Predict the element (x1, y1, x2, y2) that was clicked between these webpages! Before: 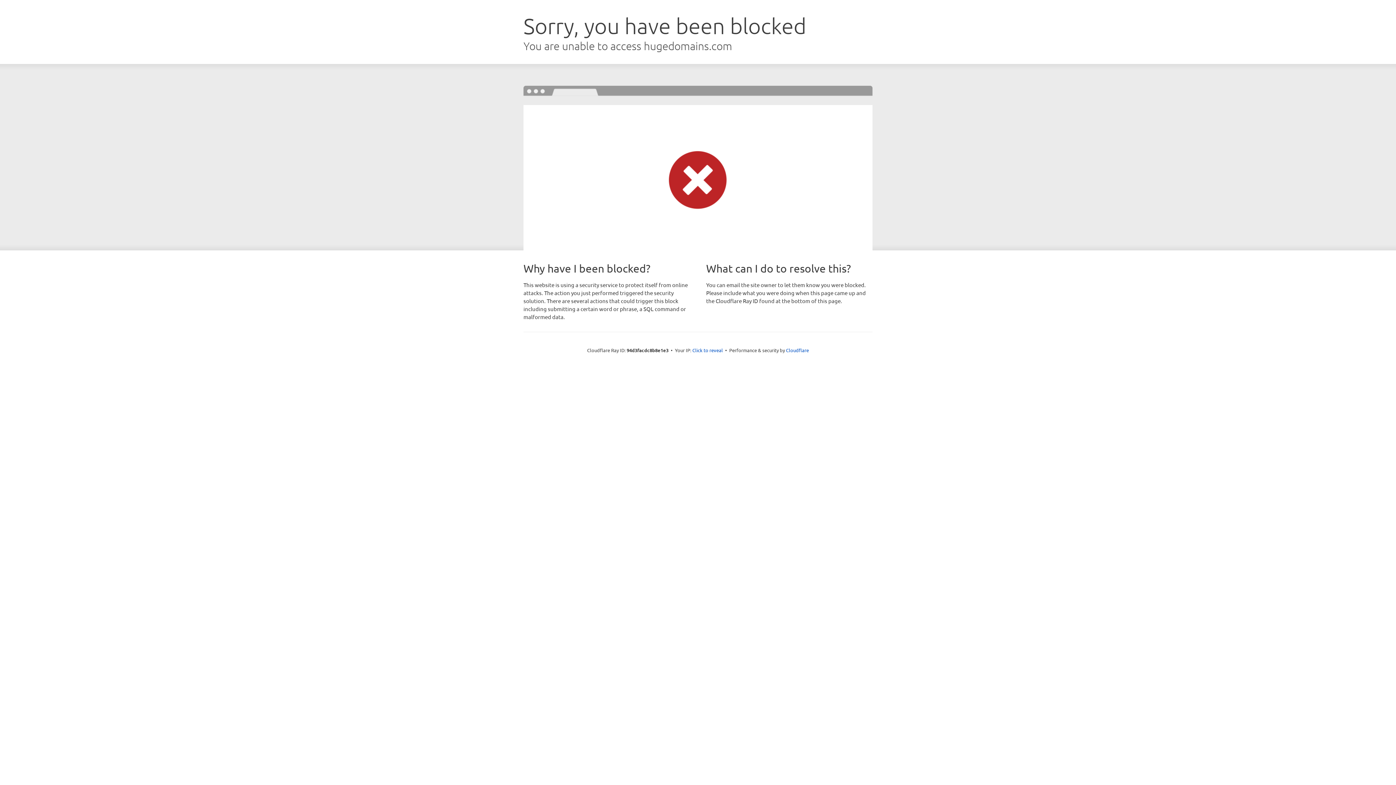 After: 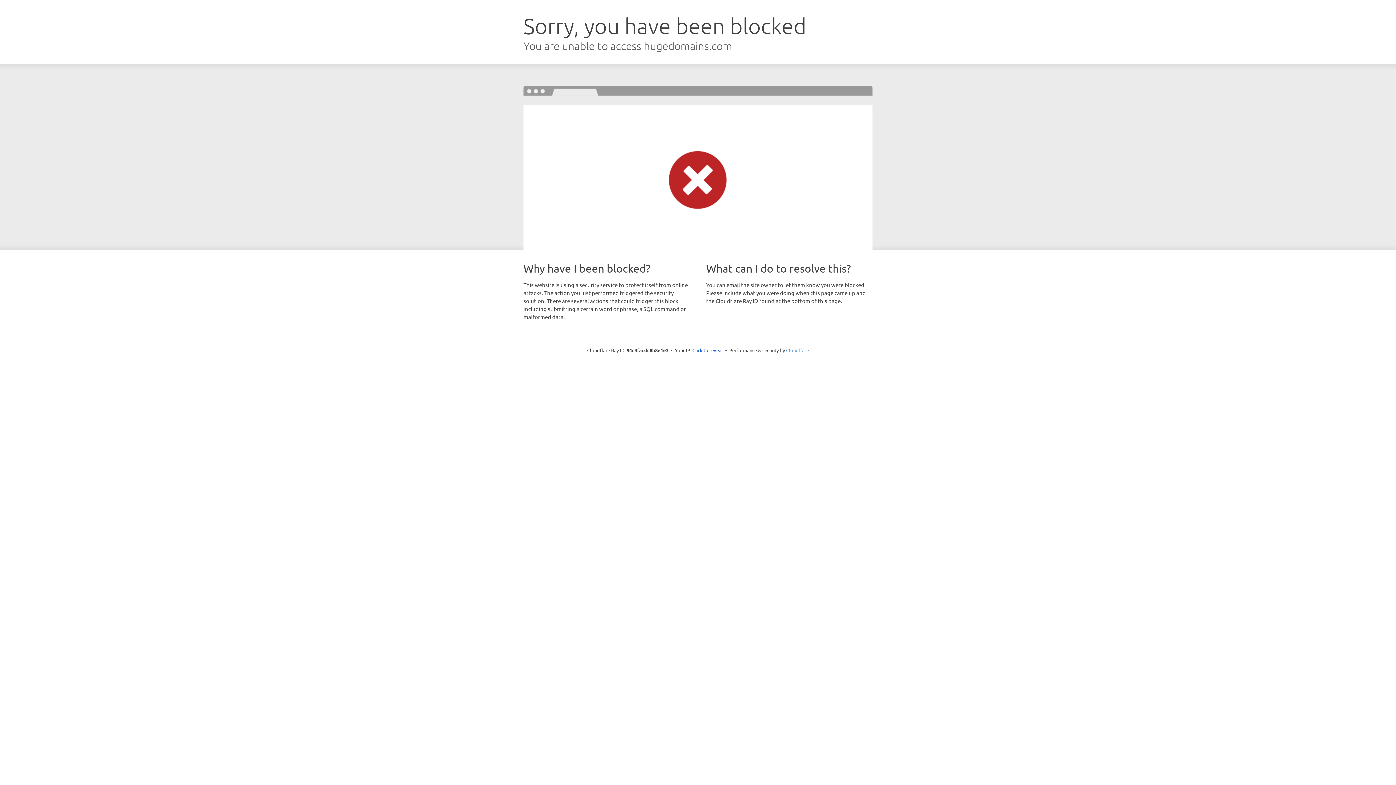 Action: bbox: (786, 347, 809, 353) label: Cloudflare